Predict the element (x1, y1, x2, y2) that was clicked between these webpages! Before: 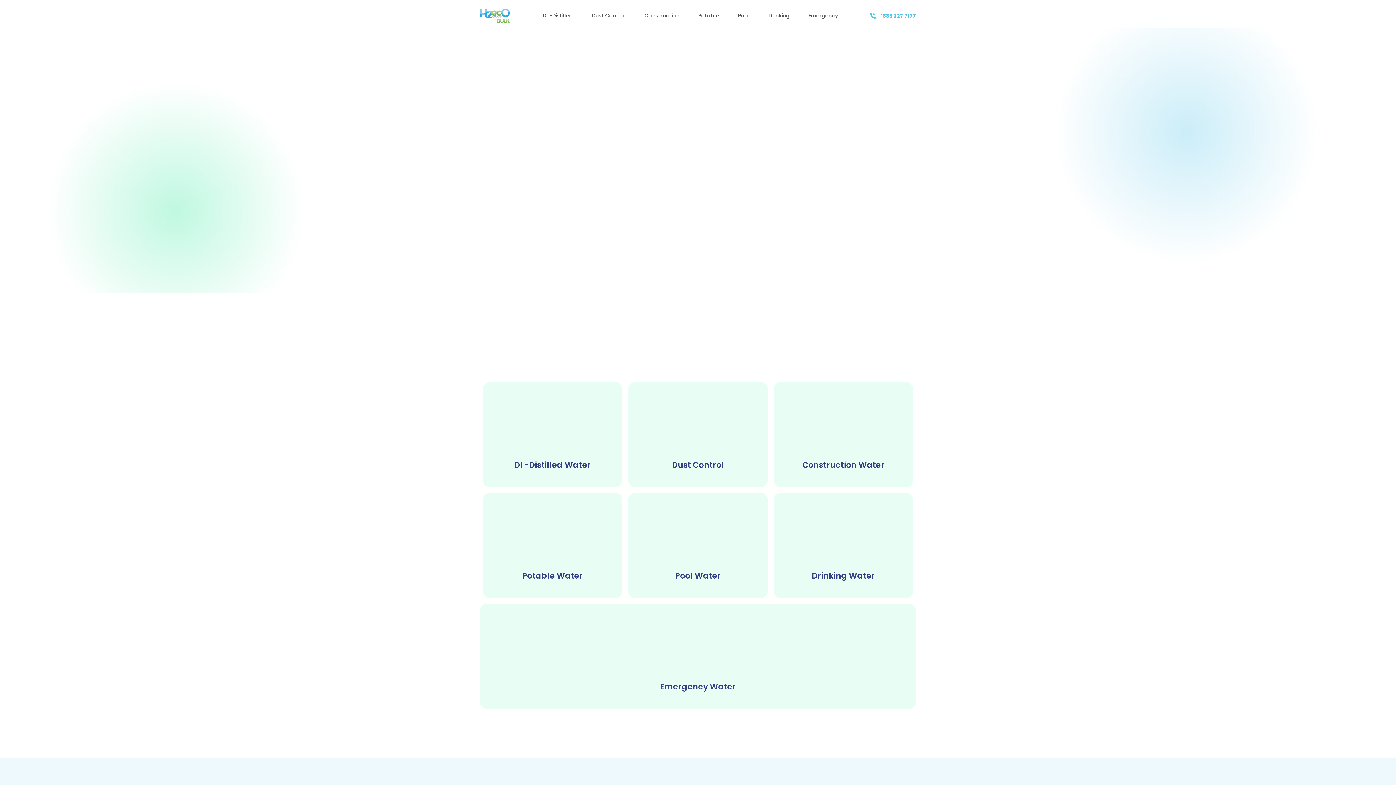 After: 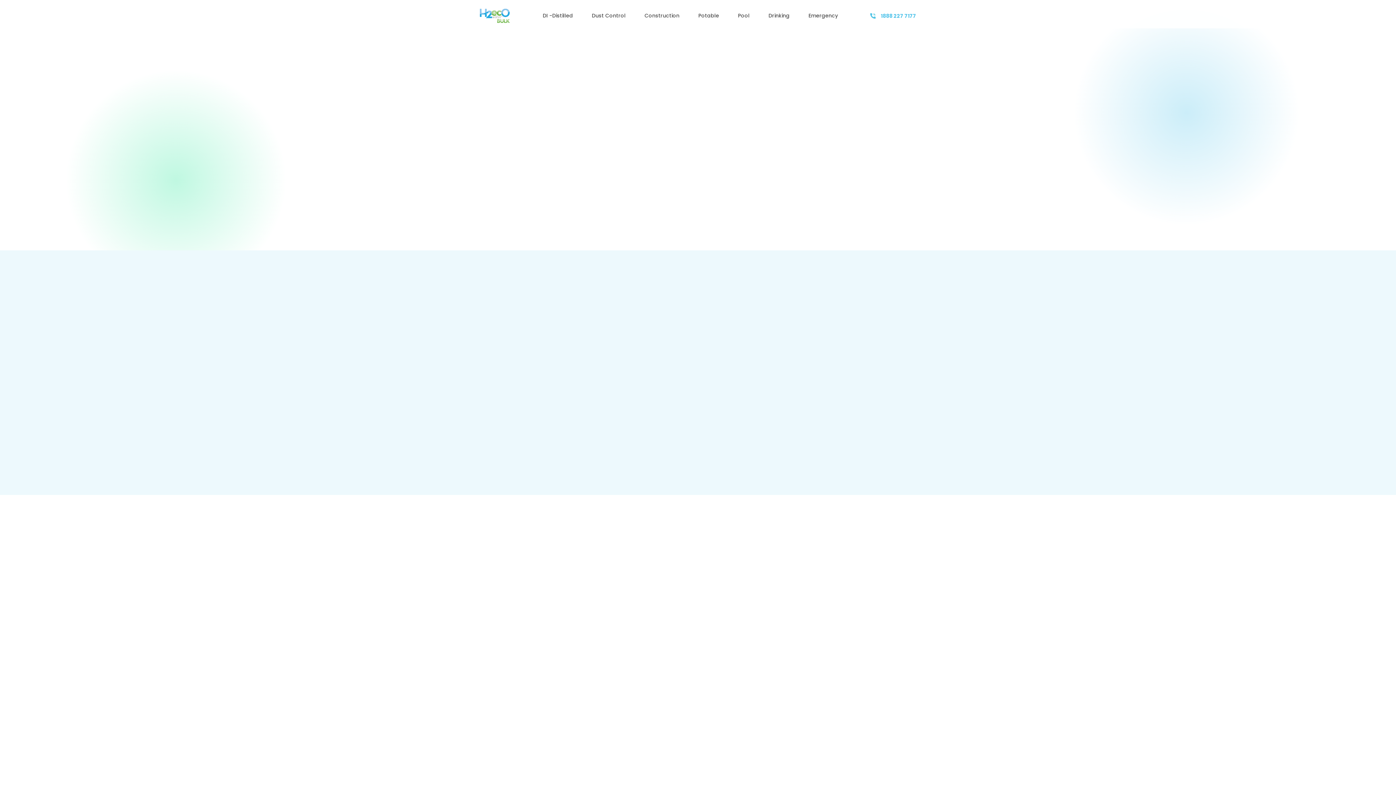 Action: bbox: (803, 8, 843, 22) label: Emergency